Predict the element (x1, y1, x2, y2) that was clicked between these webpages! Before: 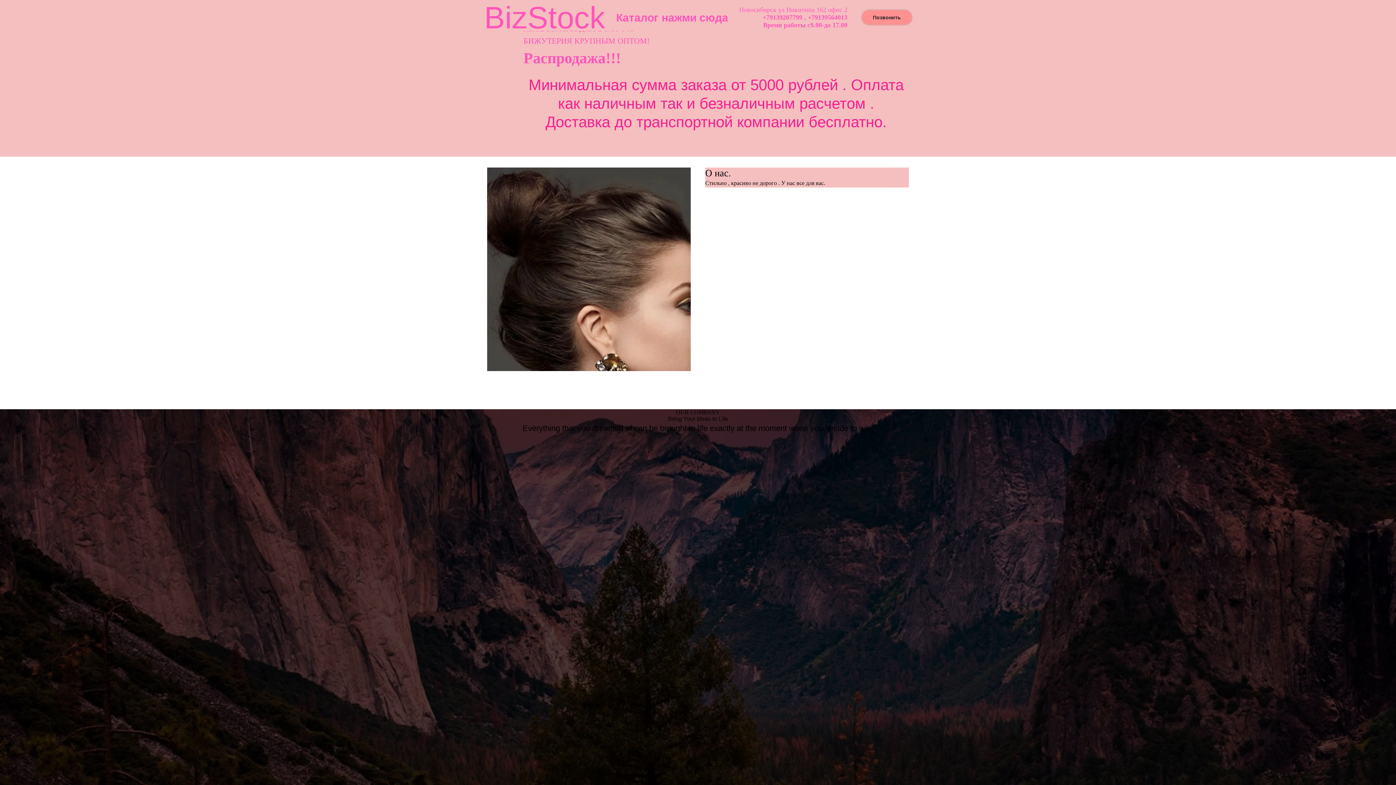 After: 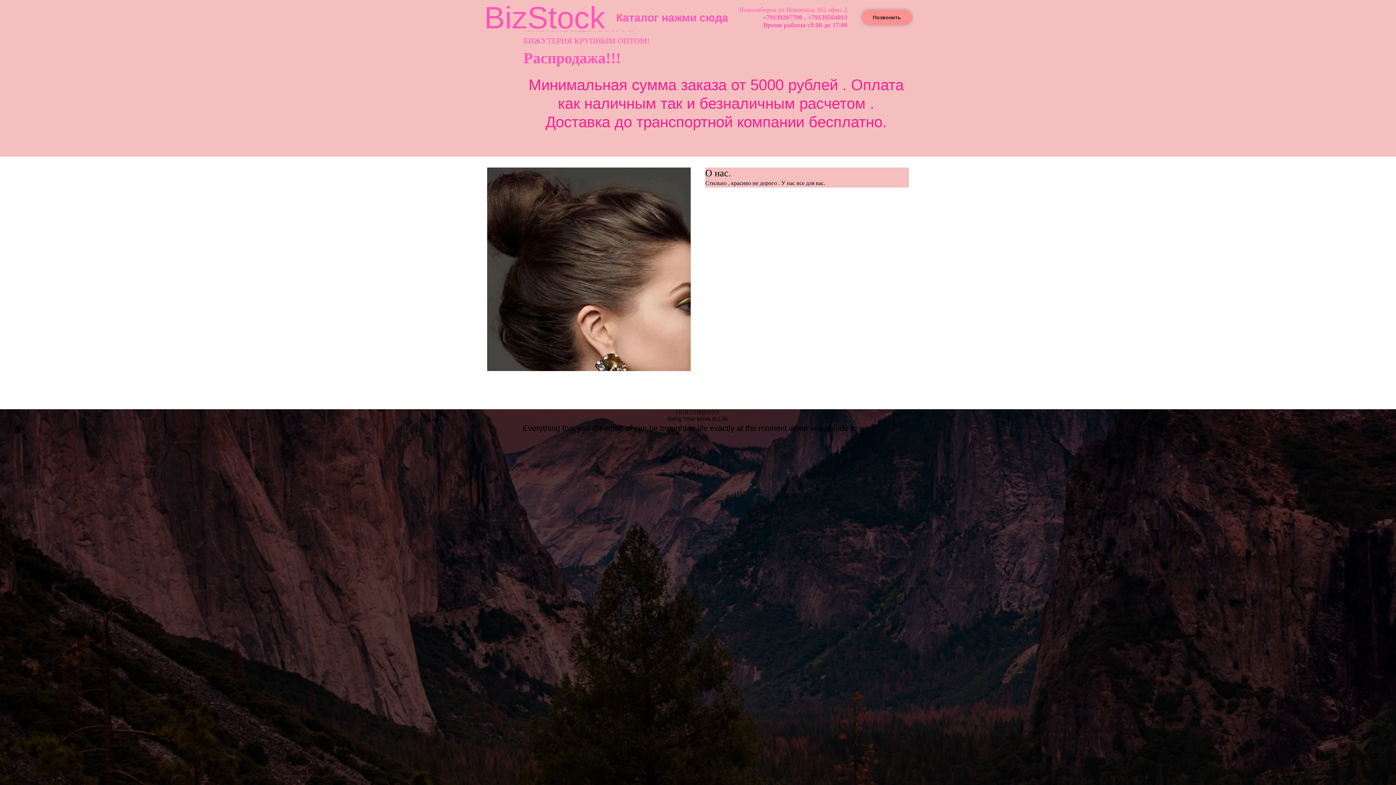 Action: bbox: (862, 10, 912, 24) label: Позвонить